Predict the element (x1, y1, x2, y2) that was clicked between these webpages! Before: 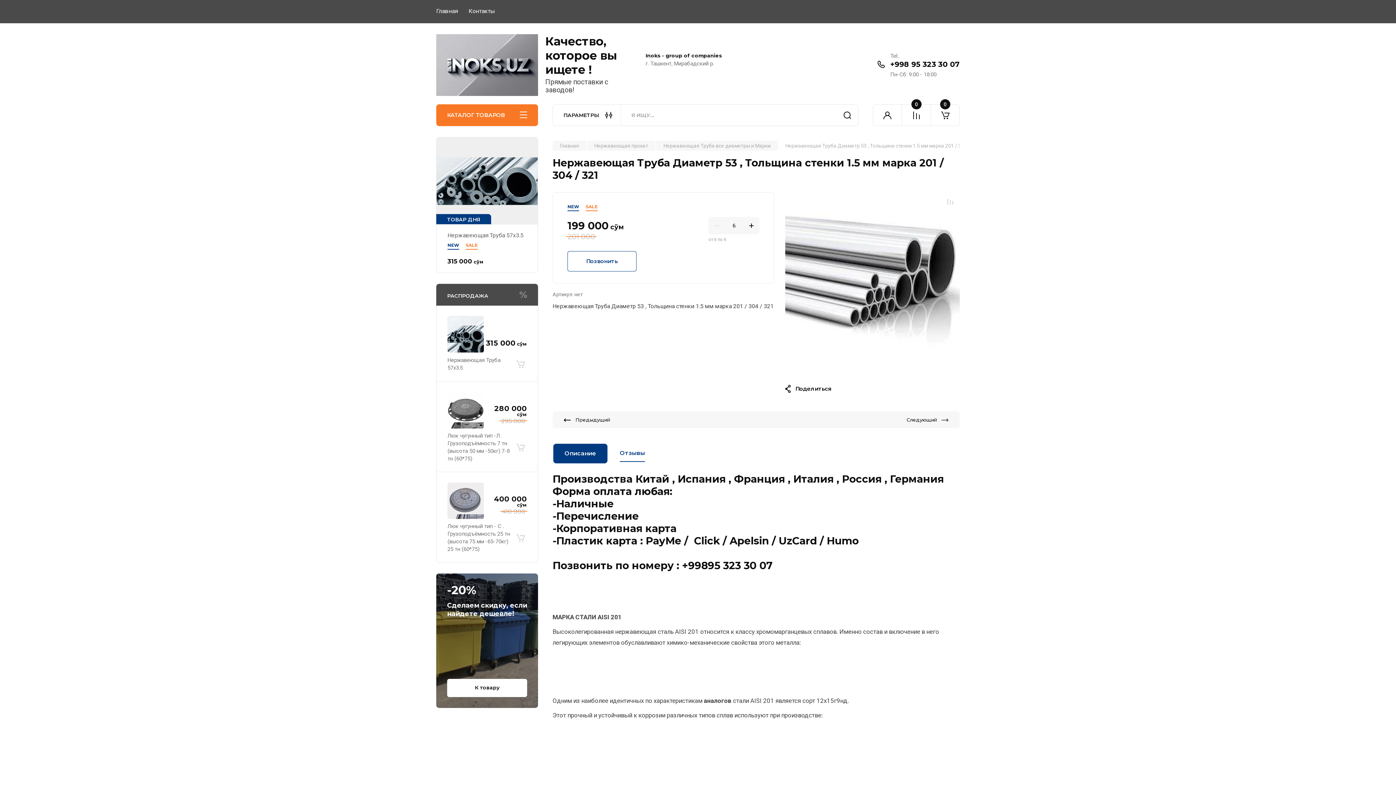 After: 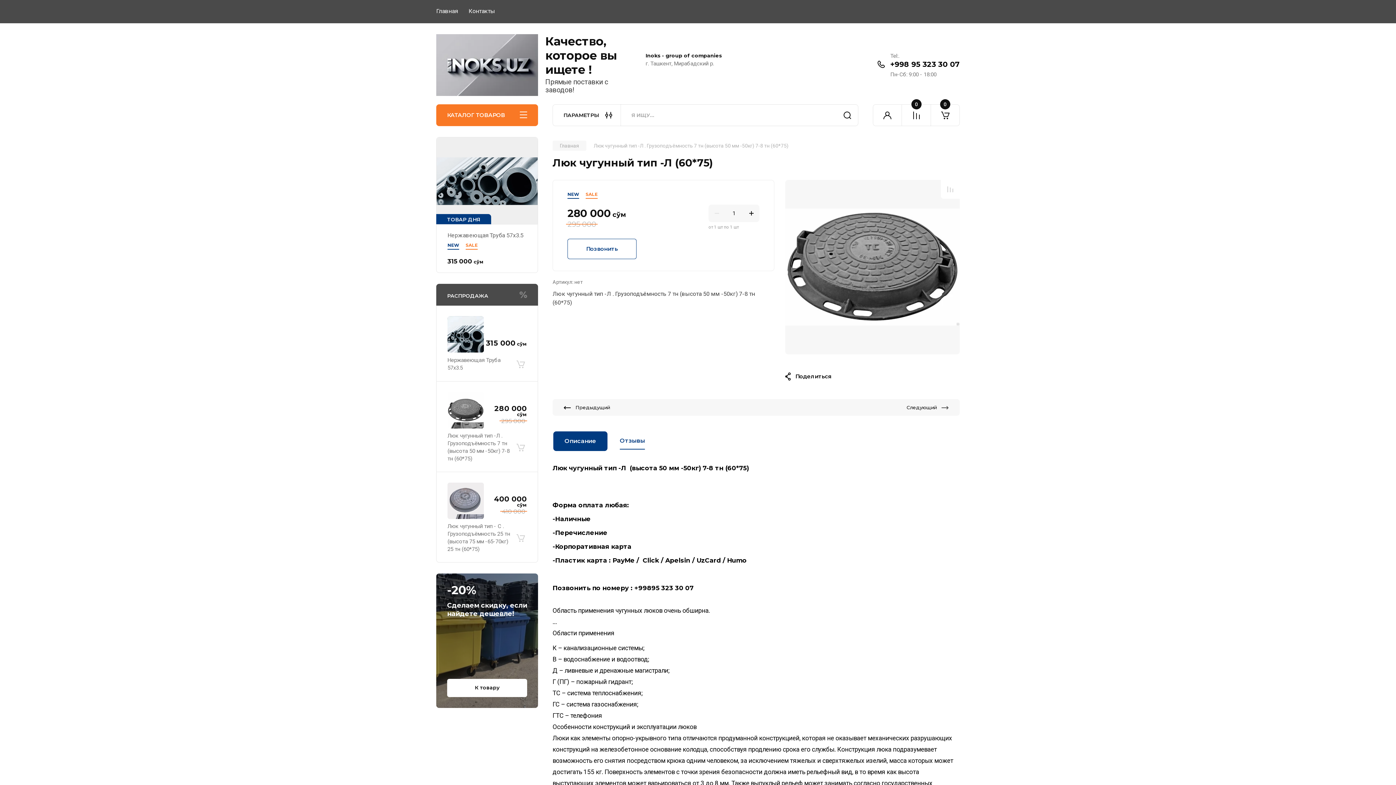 Action: bbox: (447, 392, 484, 428)